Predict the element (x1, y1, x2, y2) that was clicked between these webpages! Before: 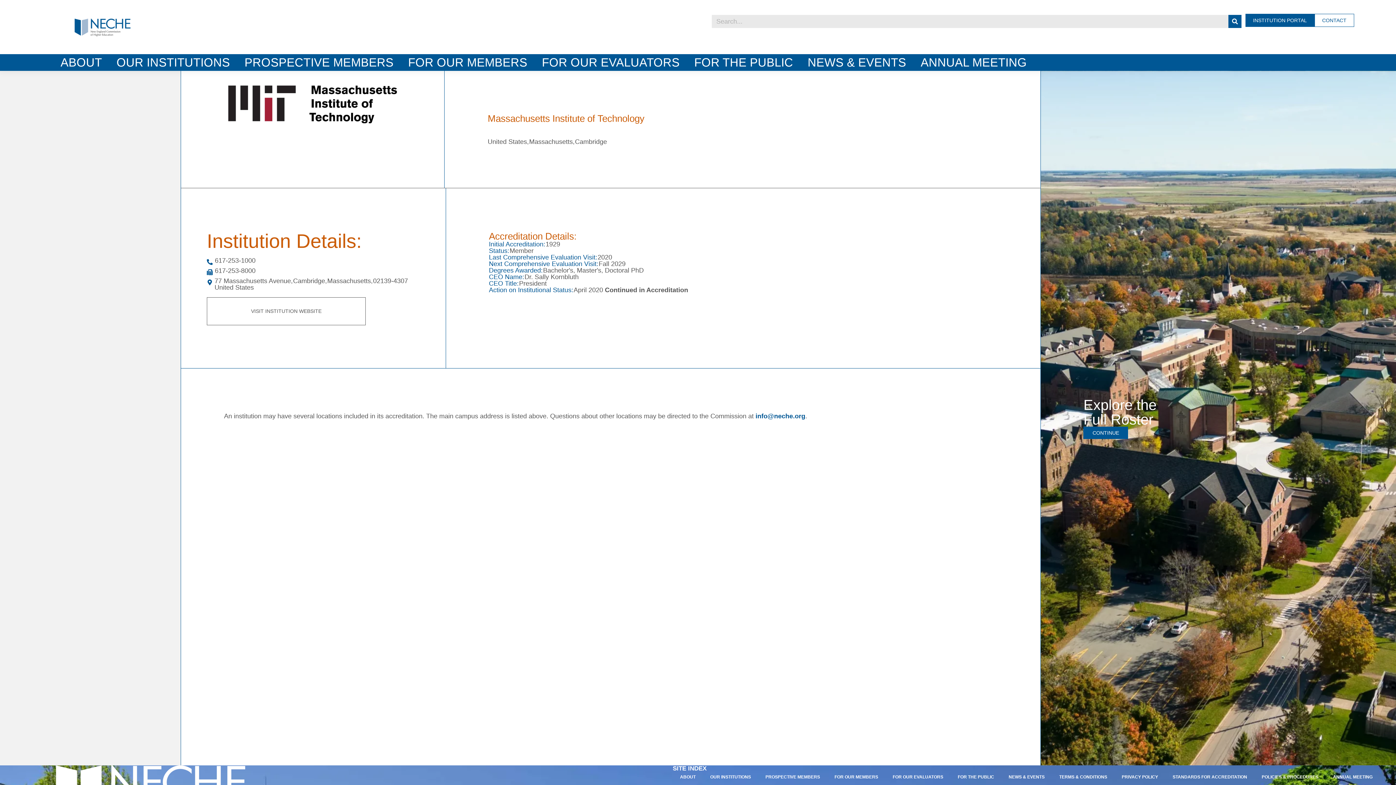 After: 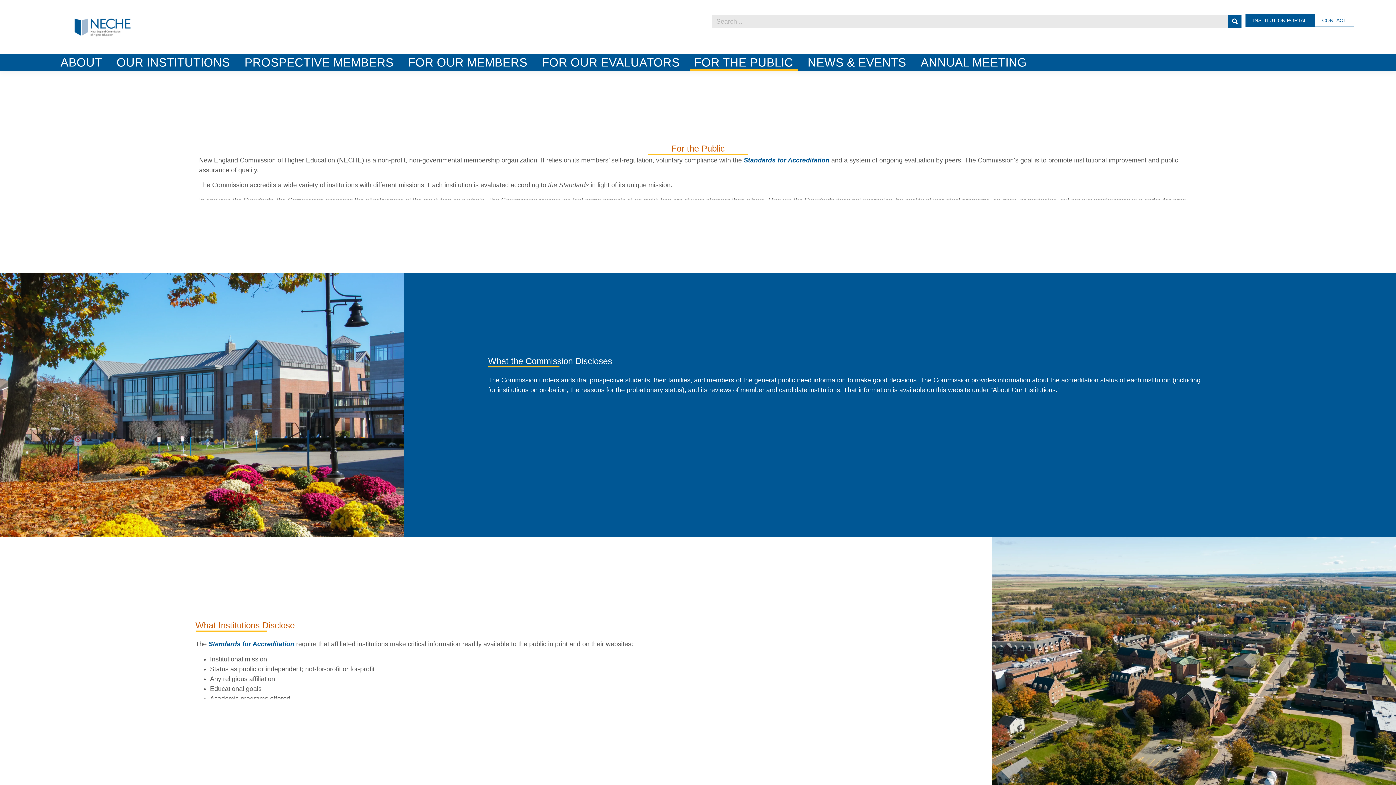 Action: bbox: (689, 54, 798, 70) label: FOR THE PUBLIC